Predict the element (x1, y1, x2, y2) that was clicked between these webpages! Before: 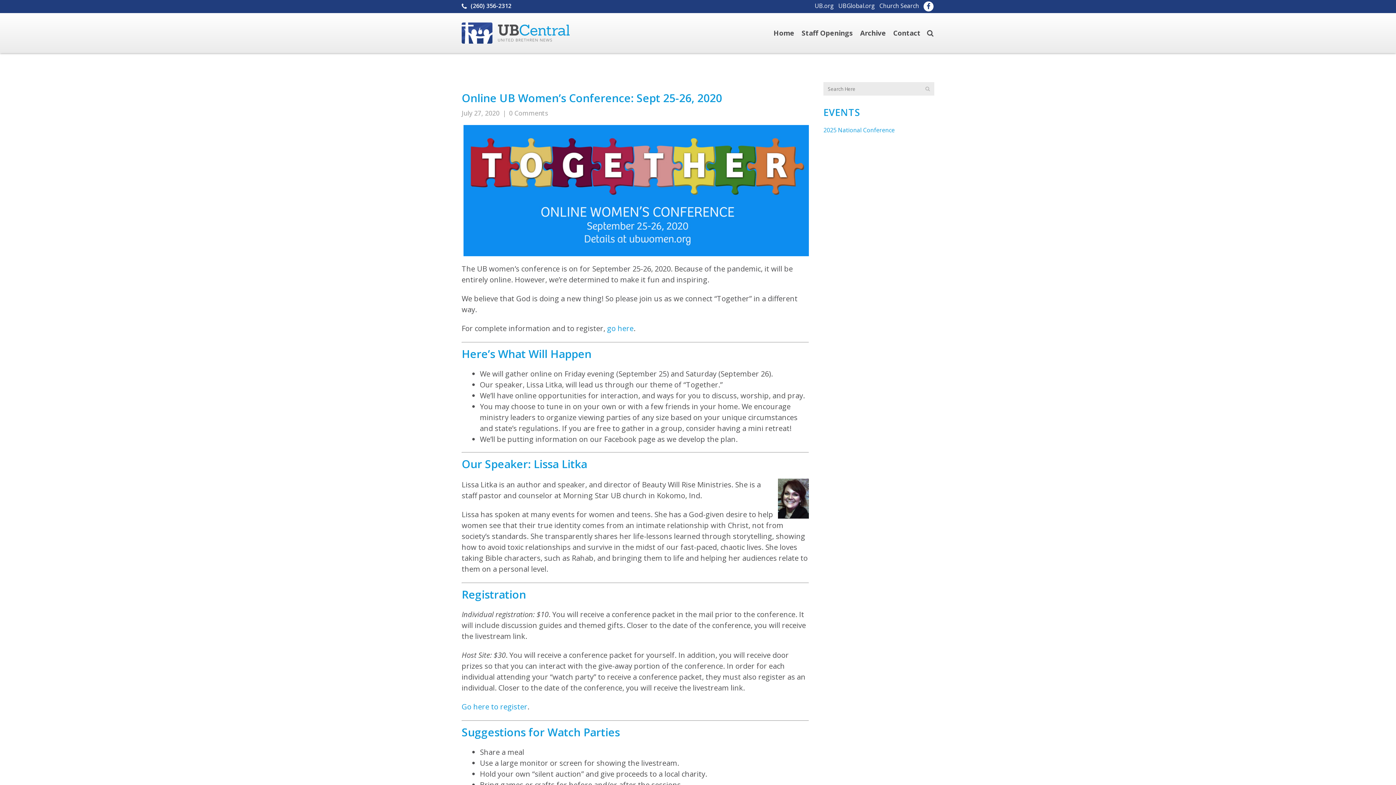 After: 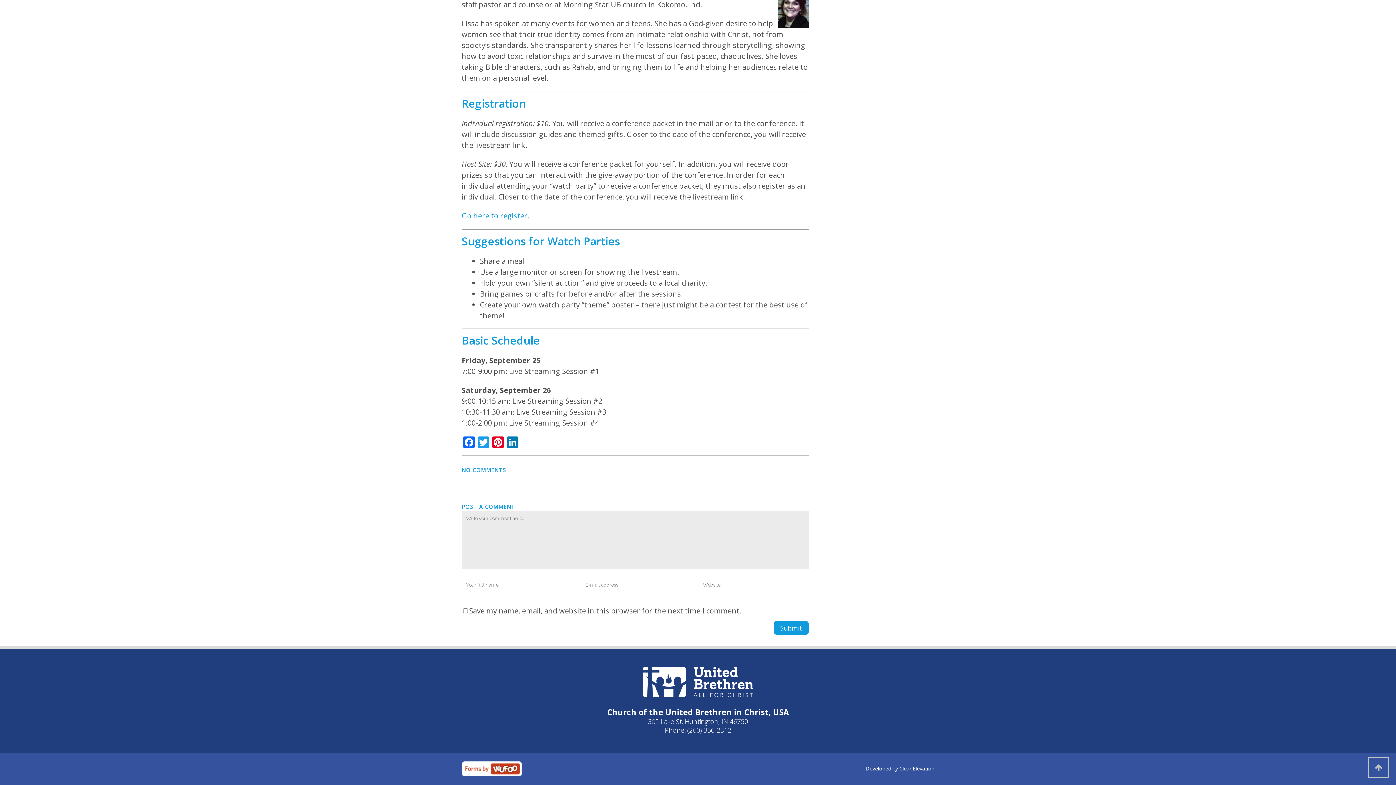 Action: label: 0 Comments bbox: (509, 108, 548, 117)